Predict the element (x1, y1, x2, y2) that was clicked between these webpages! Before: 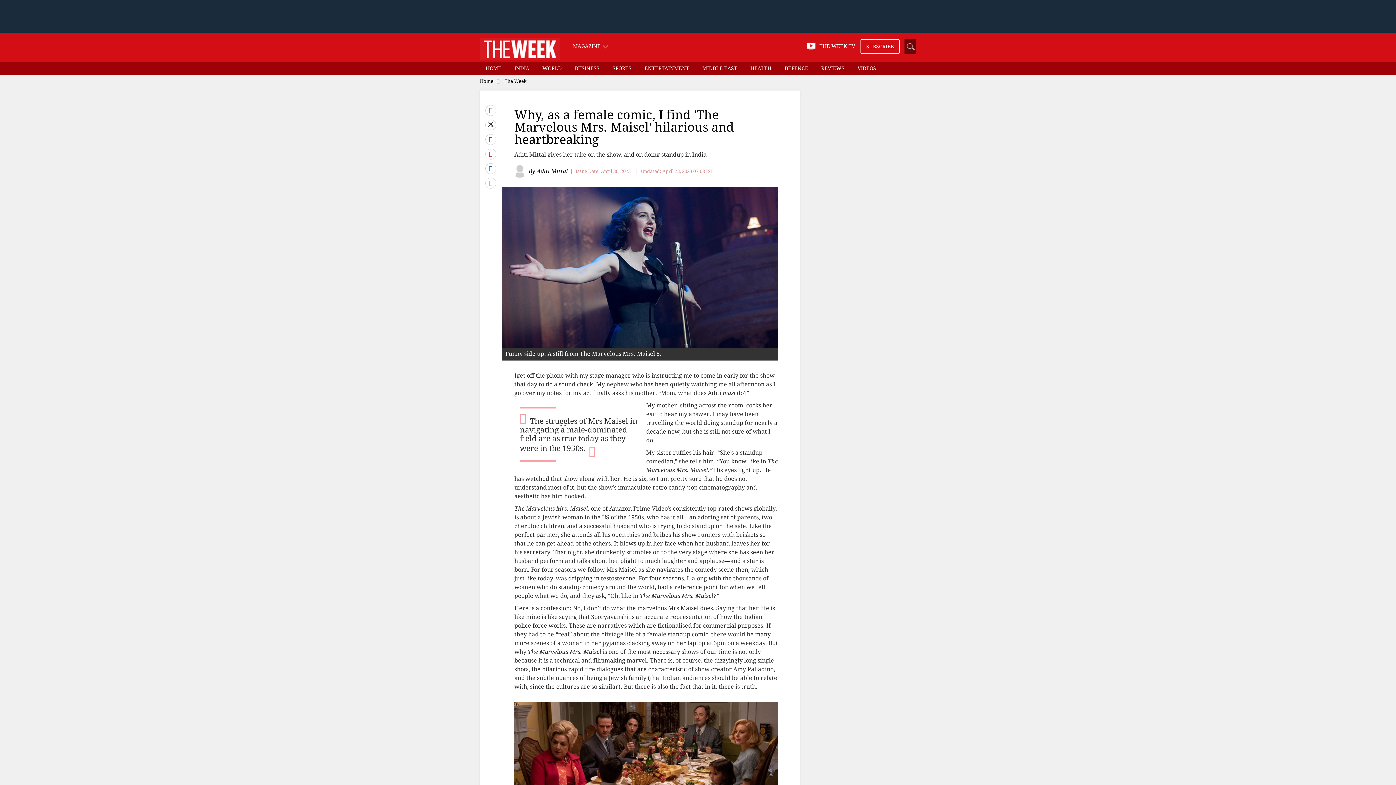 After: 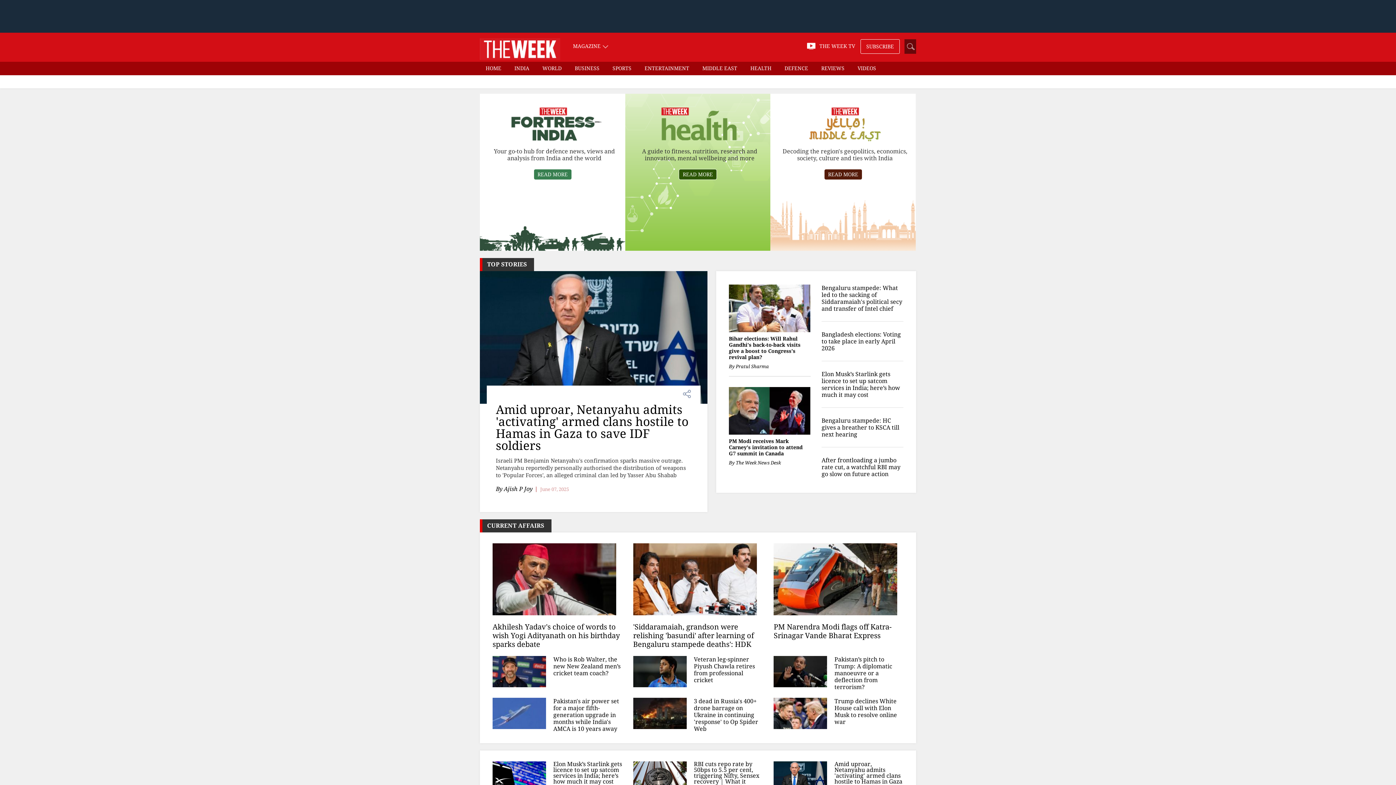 Action: label: HOME bbox: (480, 61, 507, 74)